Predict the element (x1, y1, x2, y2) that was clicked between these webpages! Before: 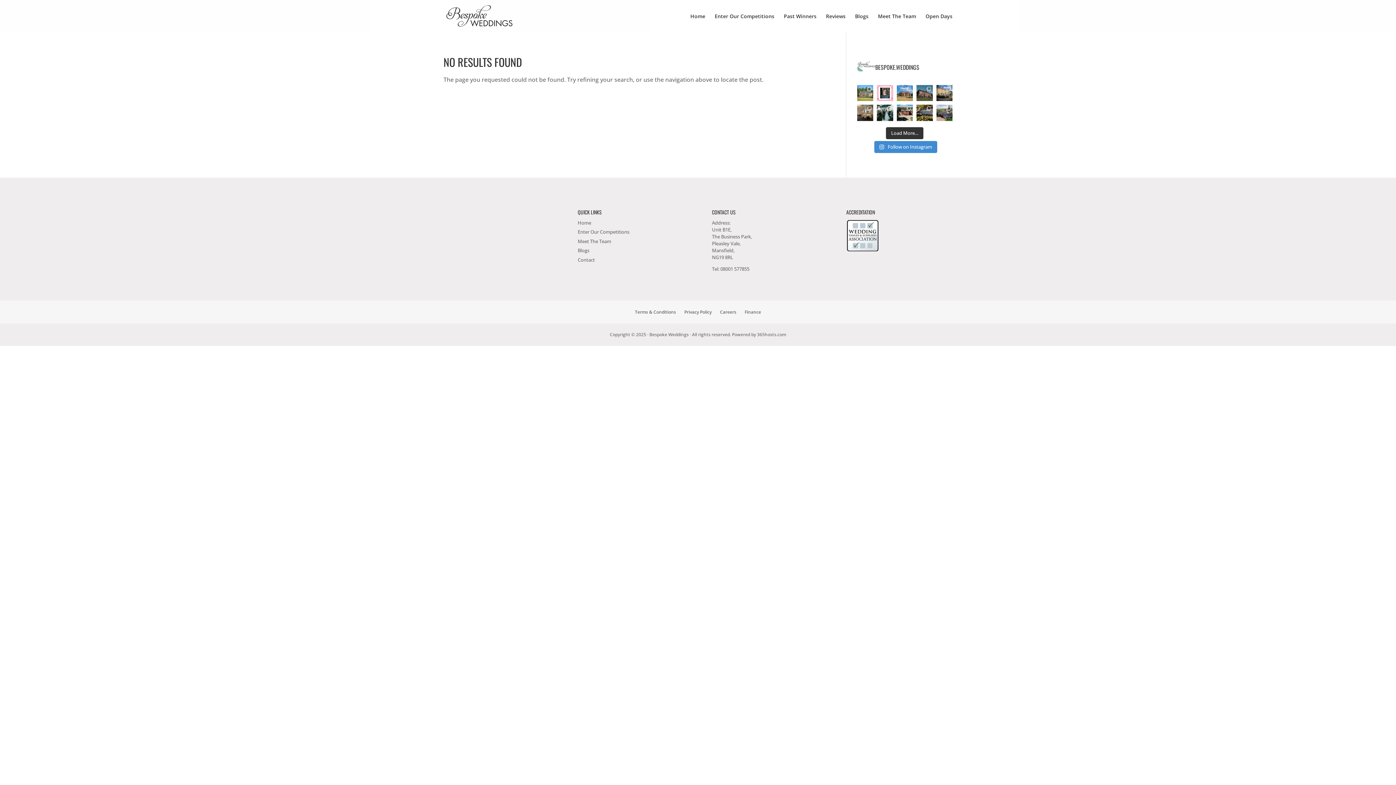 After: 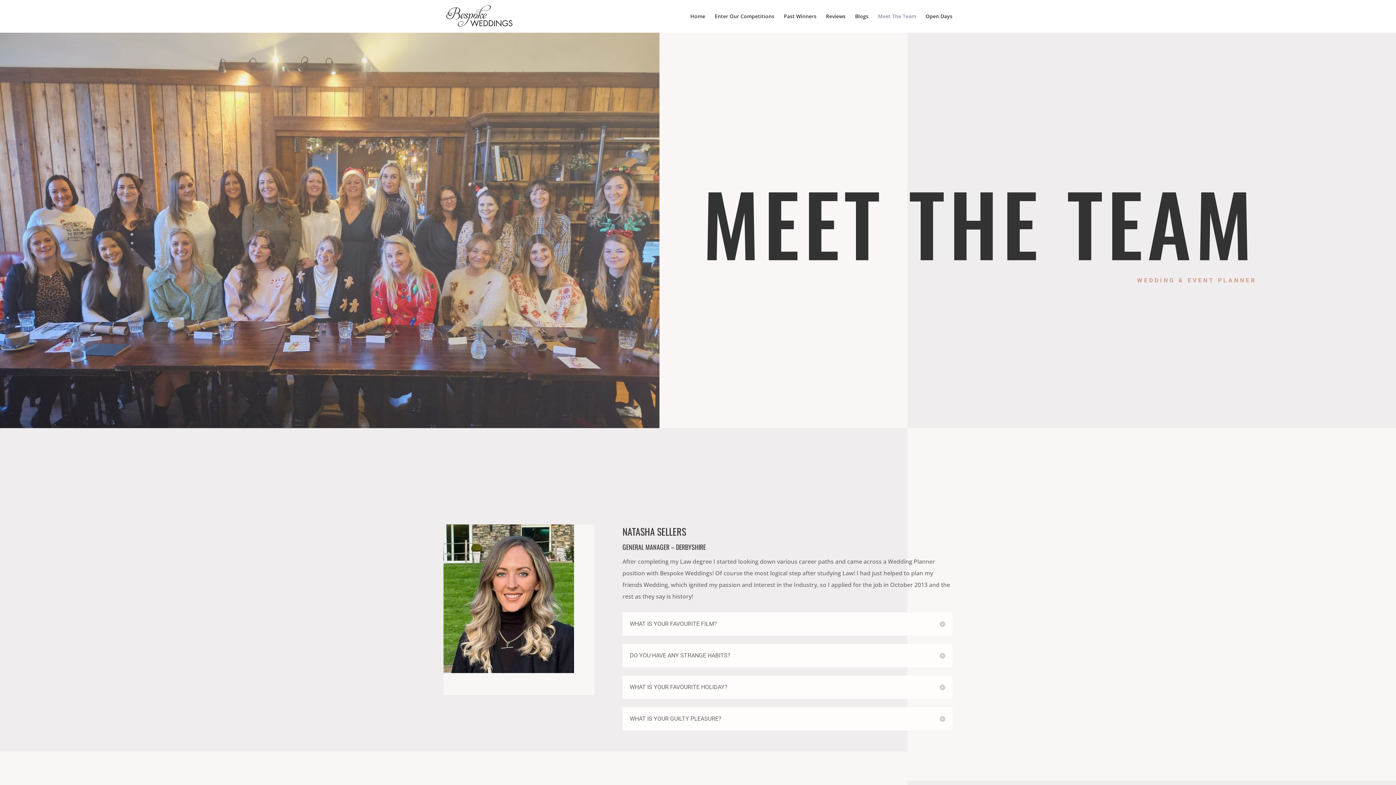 Action: bbox: (577, 238, 611, 244) label: Meet The Team